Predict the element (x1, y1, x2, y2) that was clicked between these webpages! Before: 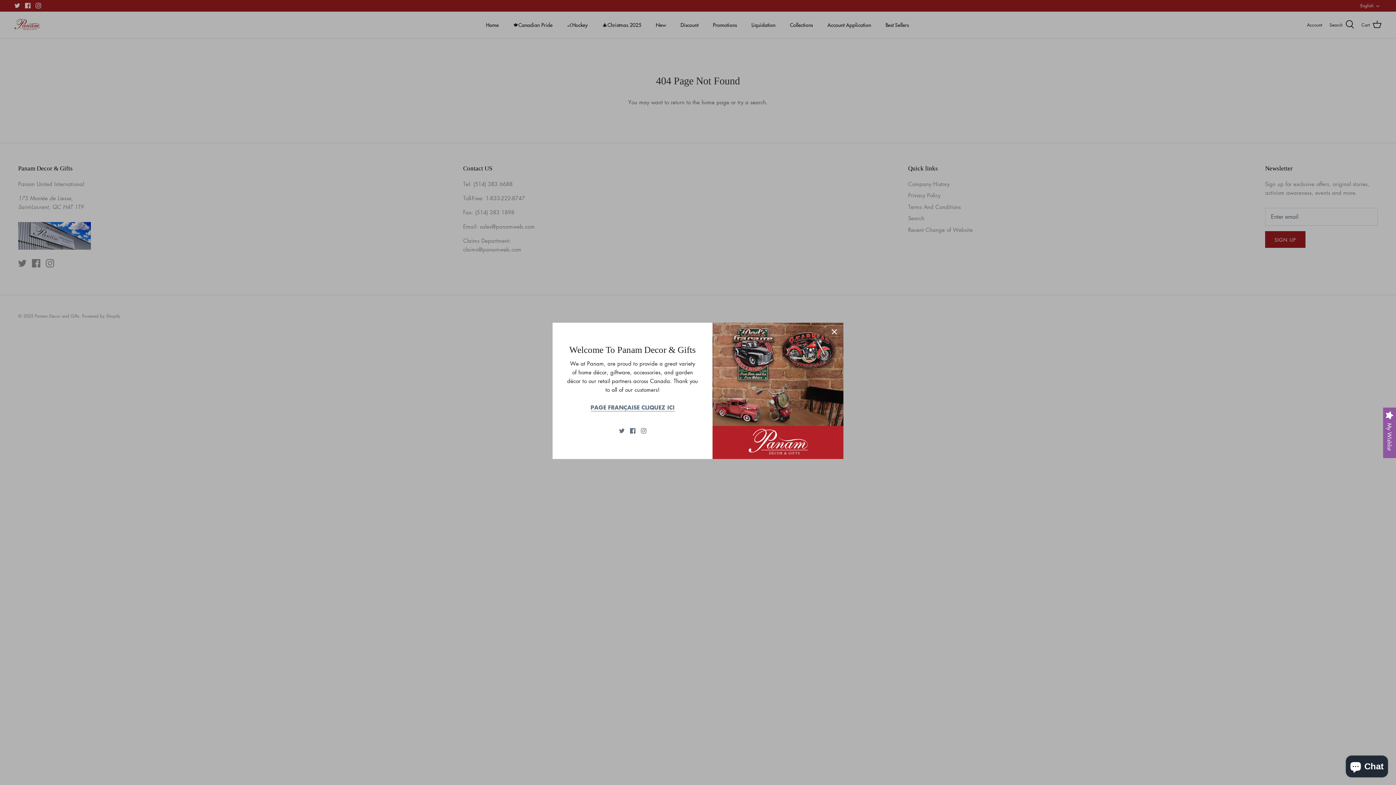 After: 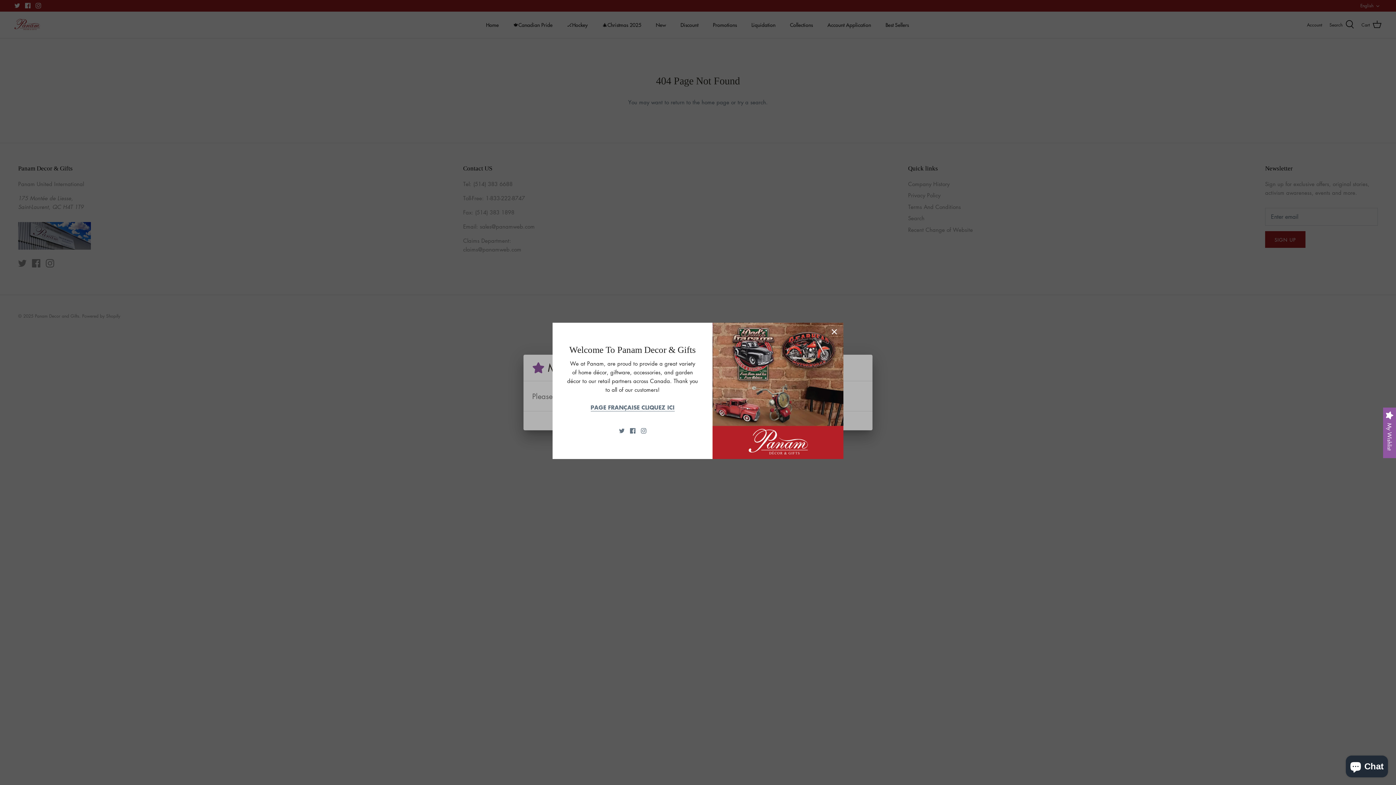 Action: bbox: (1383, 407, 1396, 458) label: Open Wishlist